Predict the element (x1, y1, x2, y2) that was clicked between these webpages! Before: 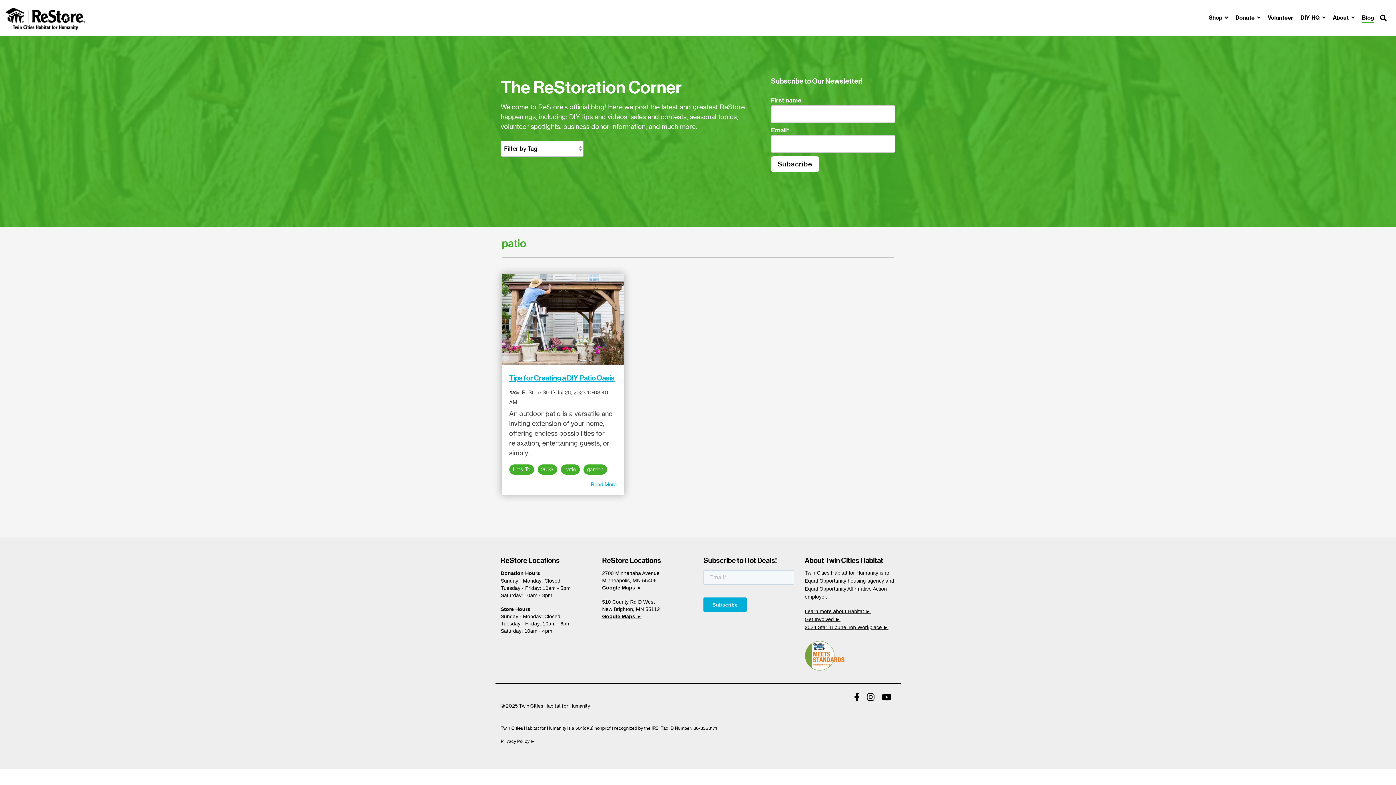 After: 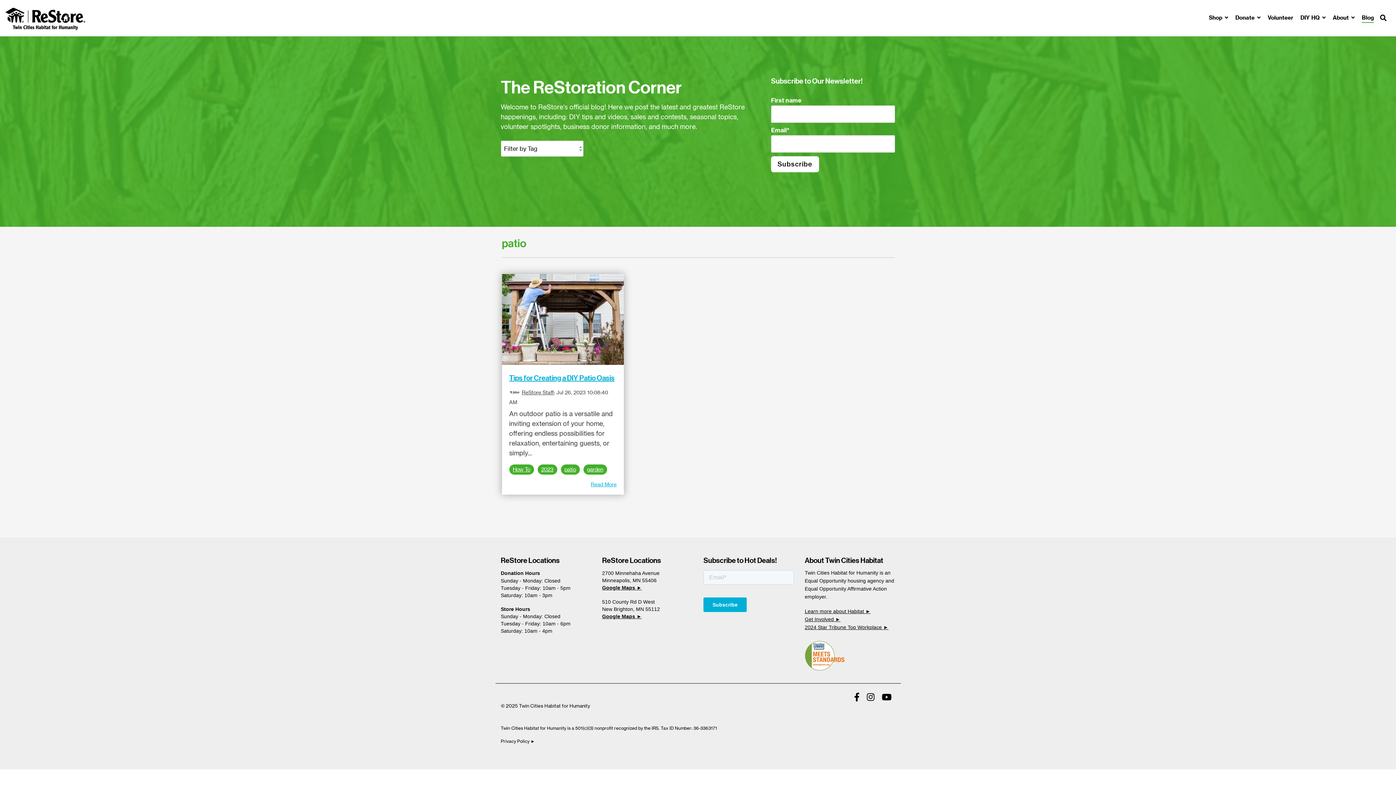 Action: label: patio bbox: (560, 464, 579, 474)